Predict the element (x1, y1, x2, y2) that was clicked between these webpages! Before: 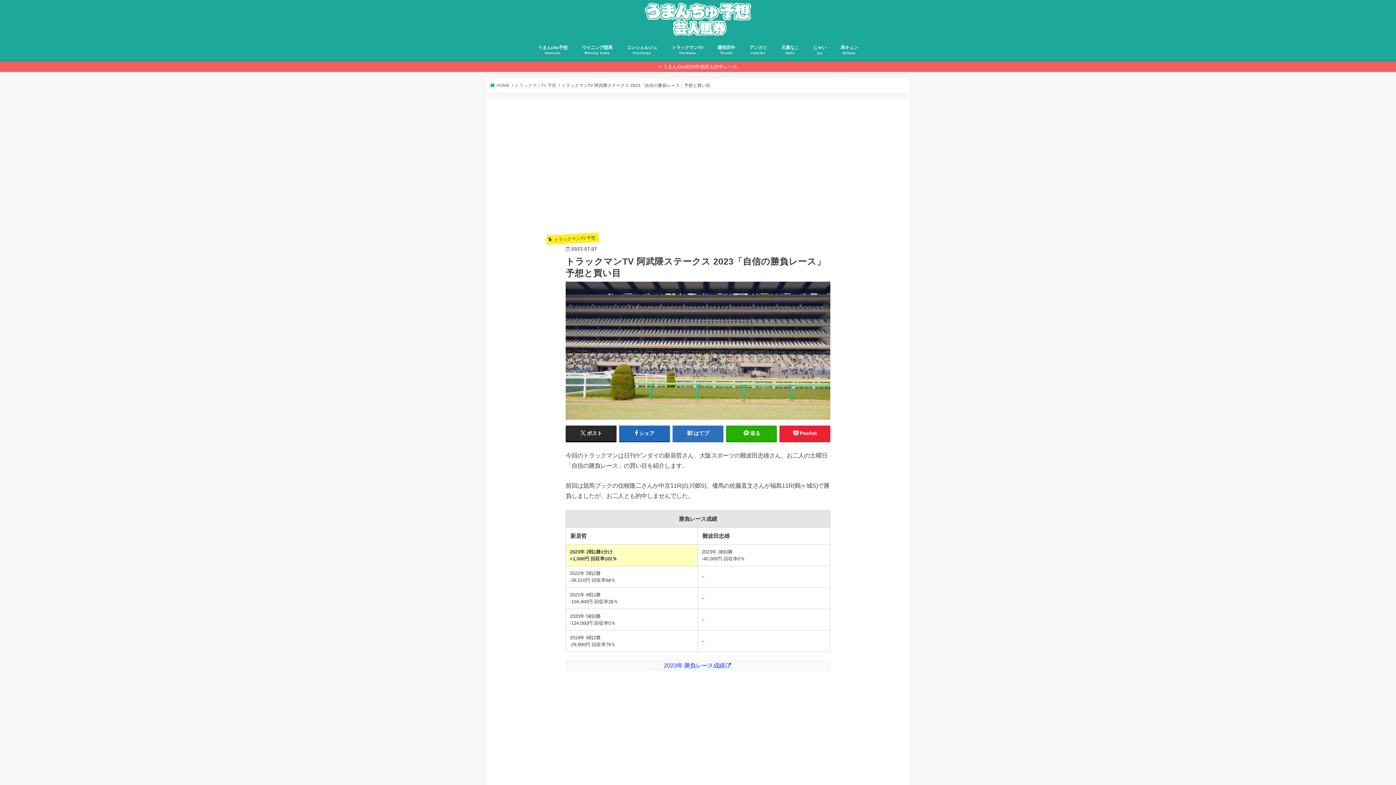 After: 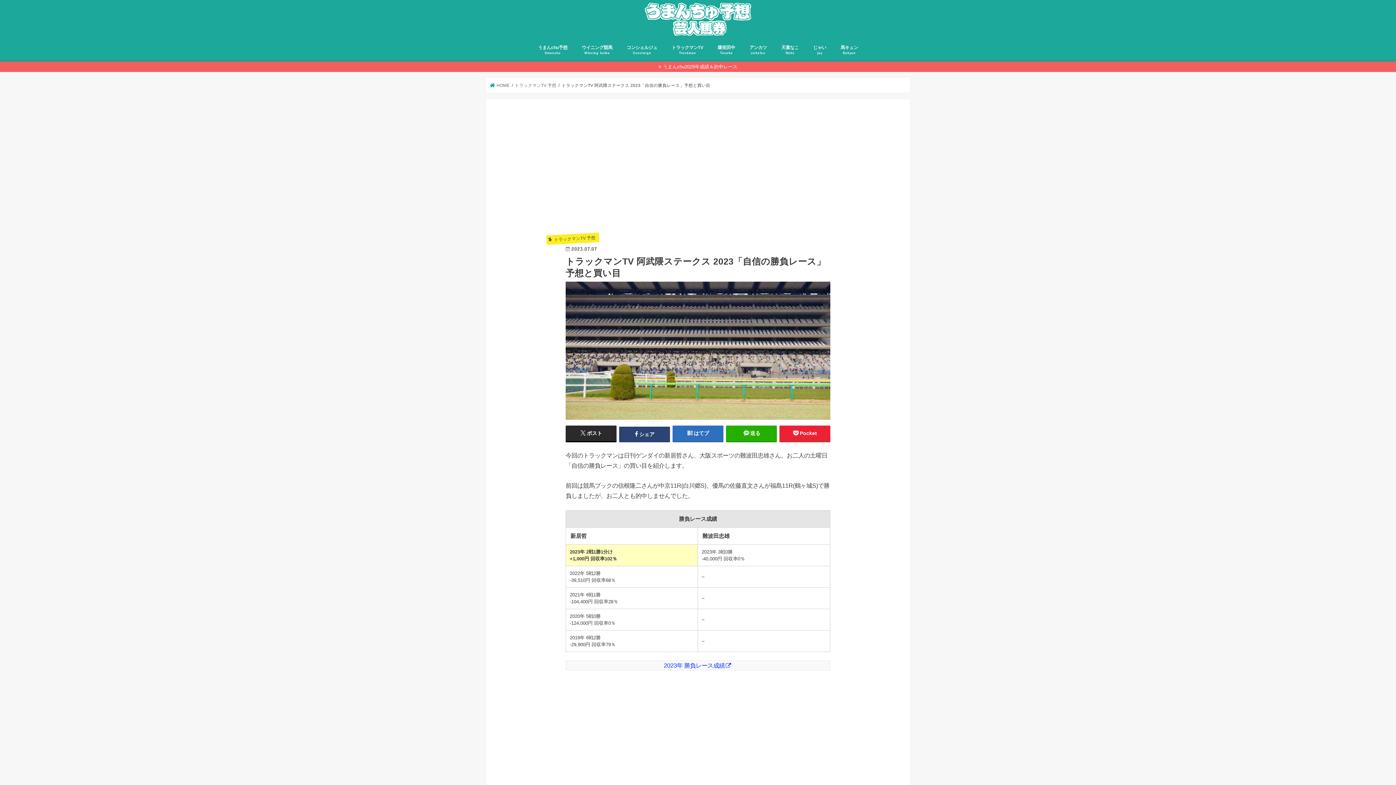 Action: bbox: (619, 425, 670, 441) label: シェア